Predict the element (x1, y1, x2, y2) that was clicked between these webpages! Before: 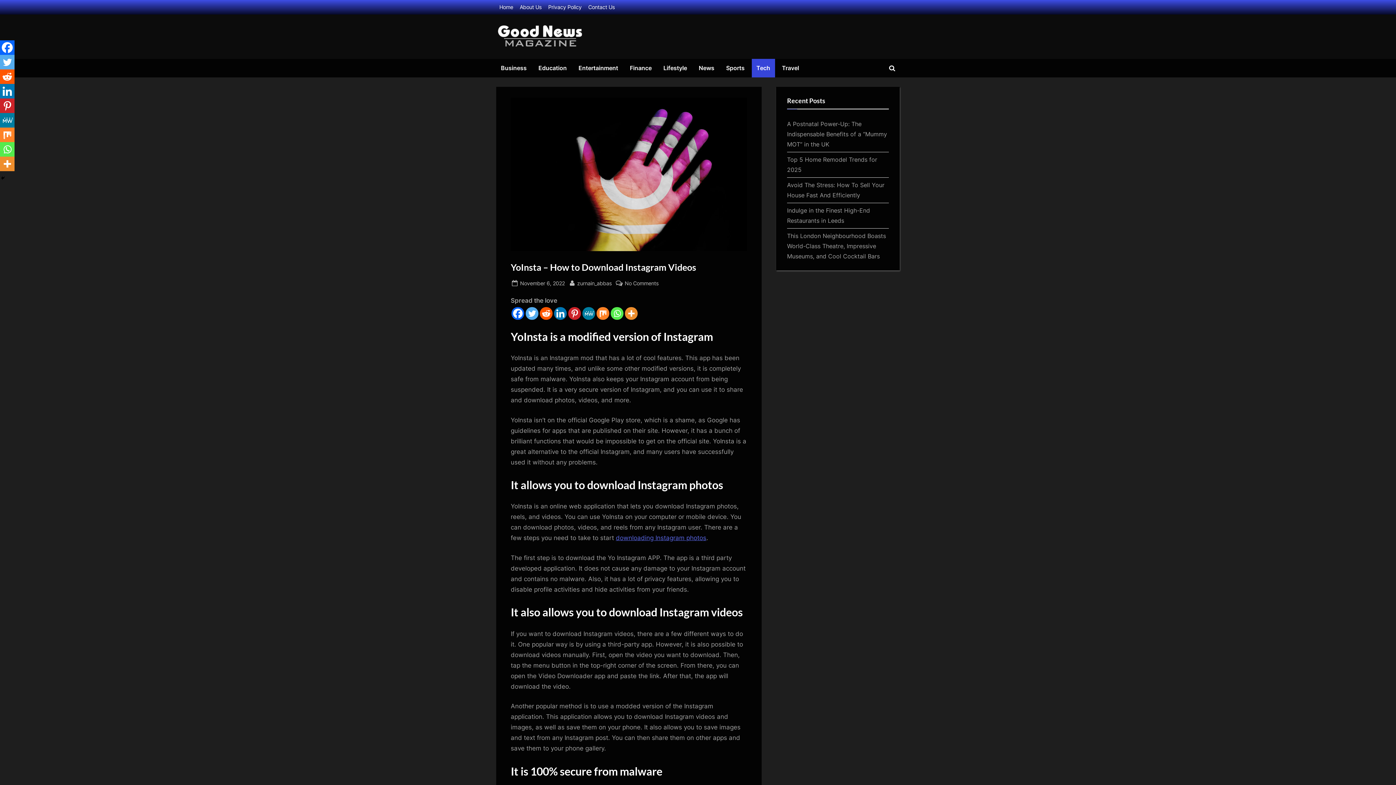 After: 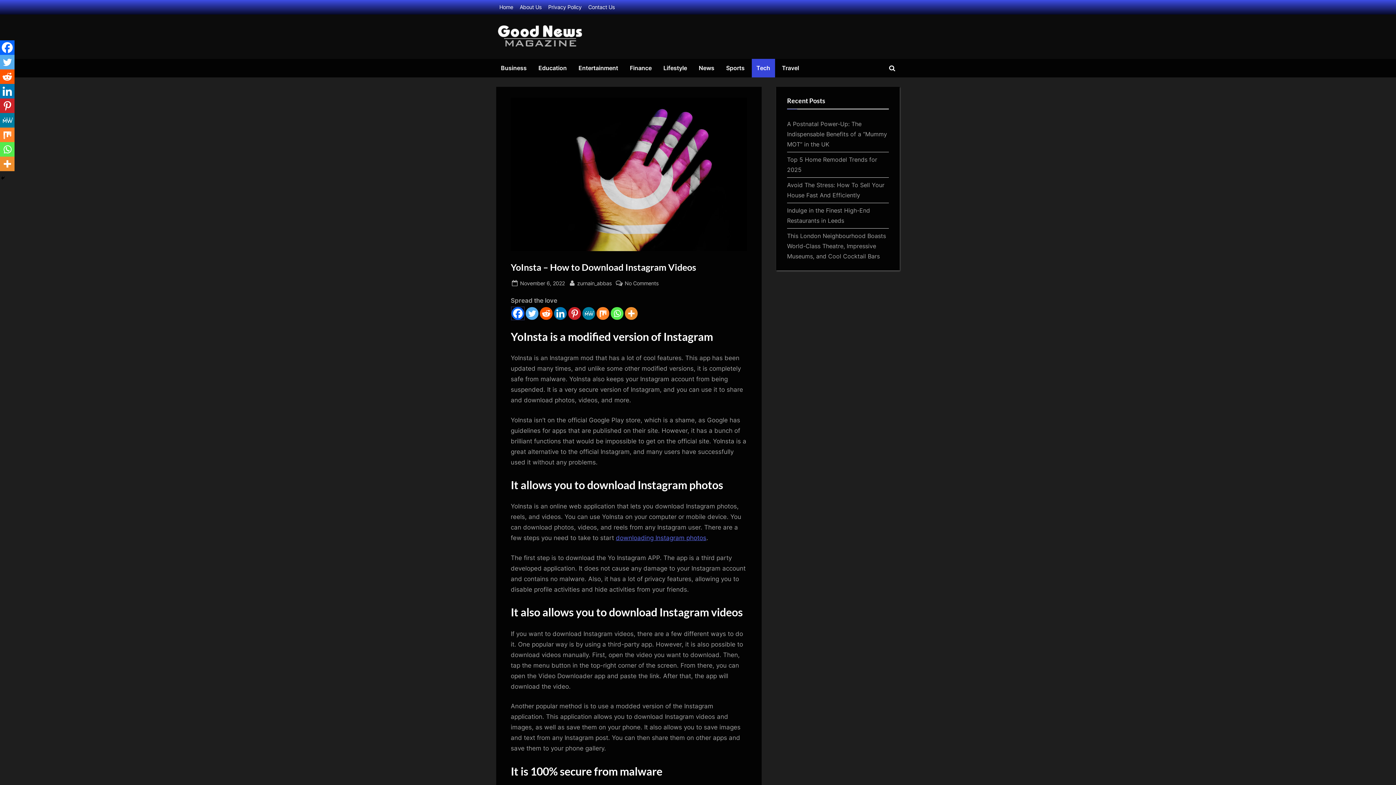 Action: label: Facebook bbox: (511, 307, 524, 320)